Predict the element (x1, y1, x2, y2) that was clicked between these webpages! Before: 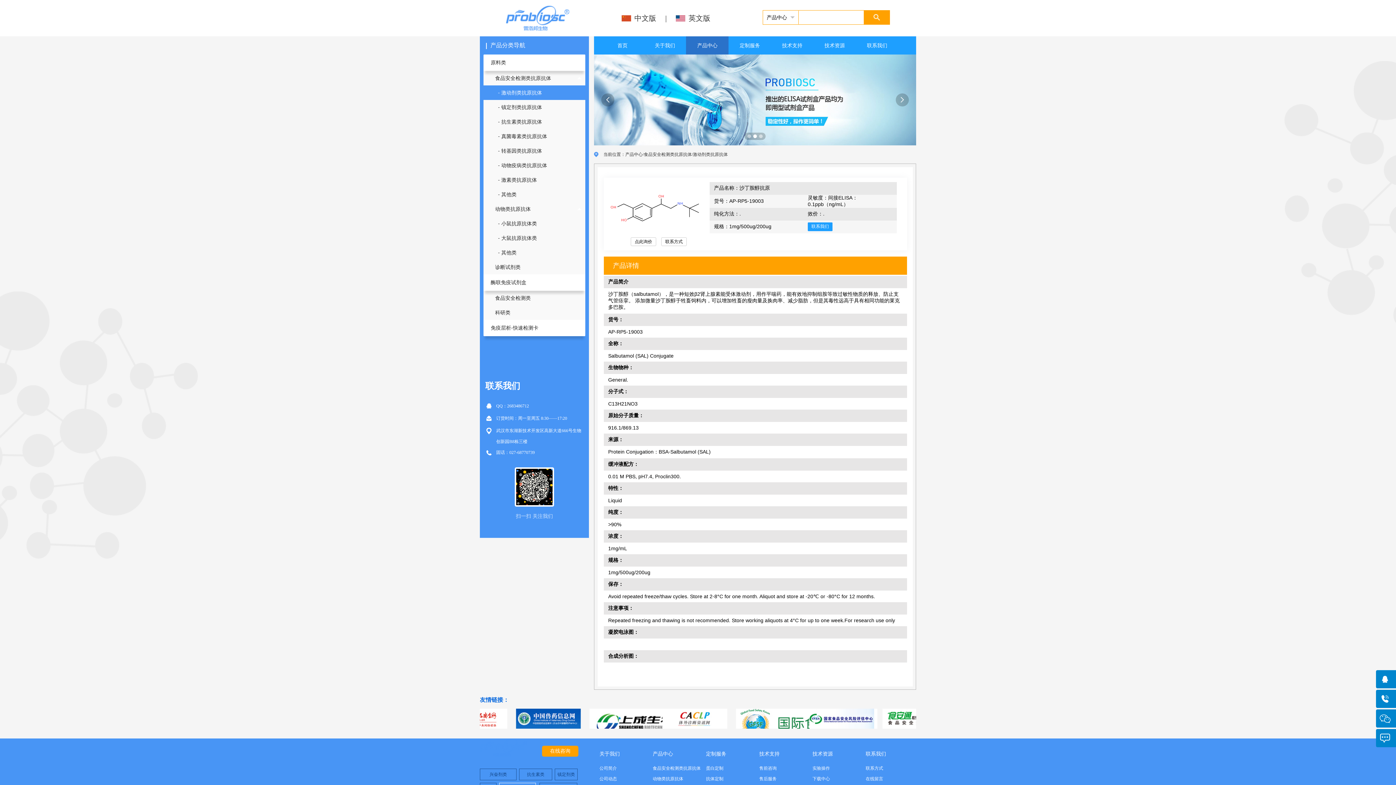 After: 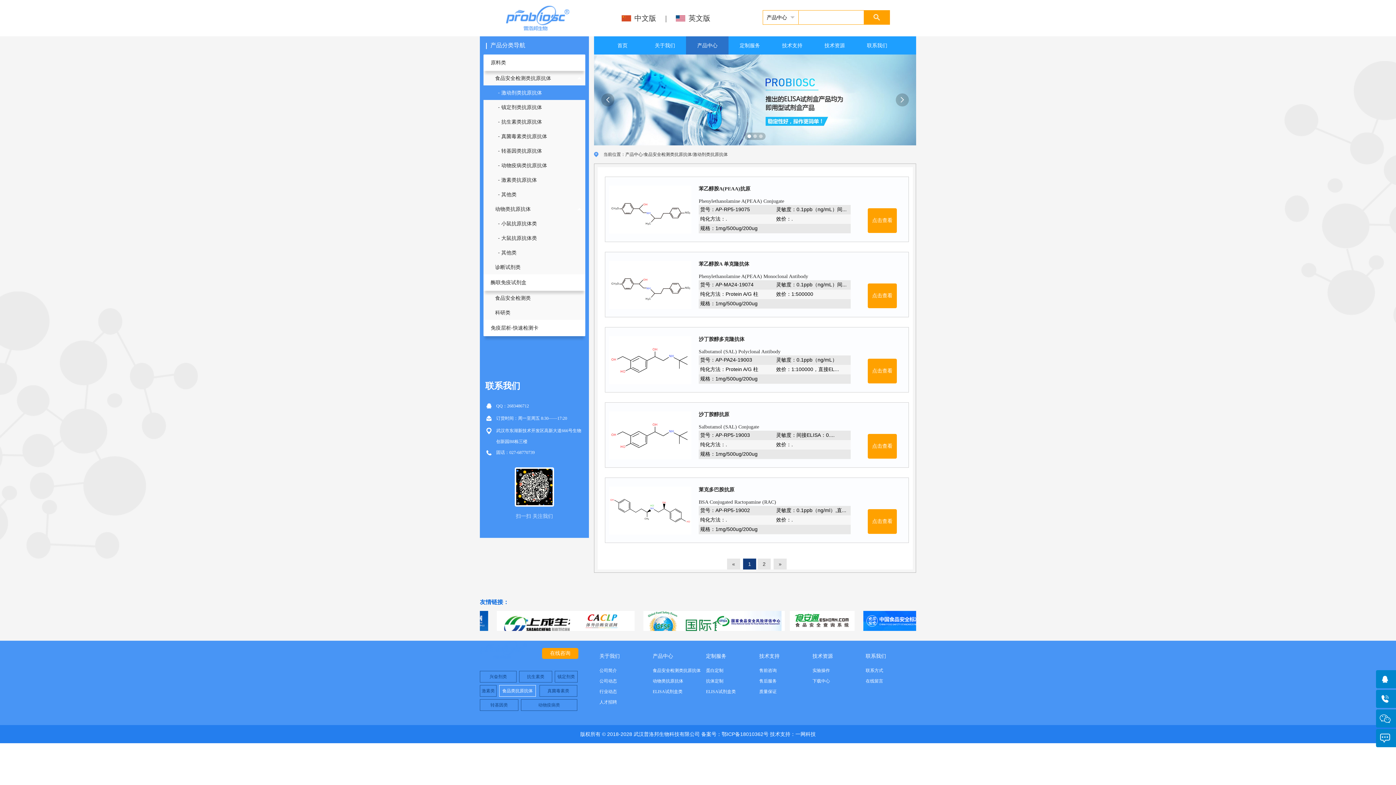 Action: label: 食品安全检测类抗原抗体 bbox: (649, 765, 703, 772)